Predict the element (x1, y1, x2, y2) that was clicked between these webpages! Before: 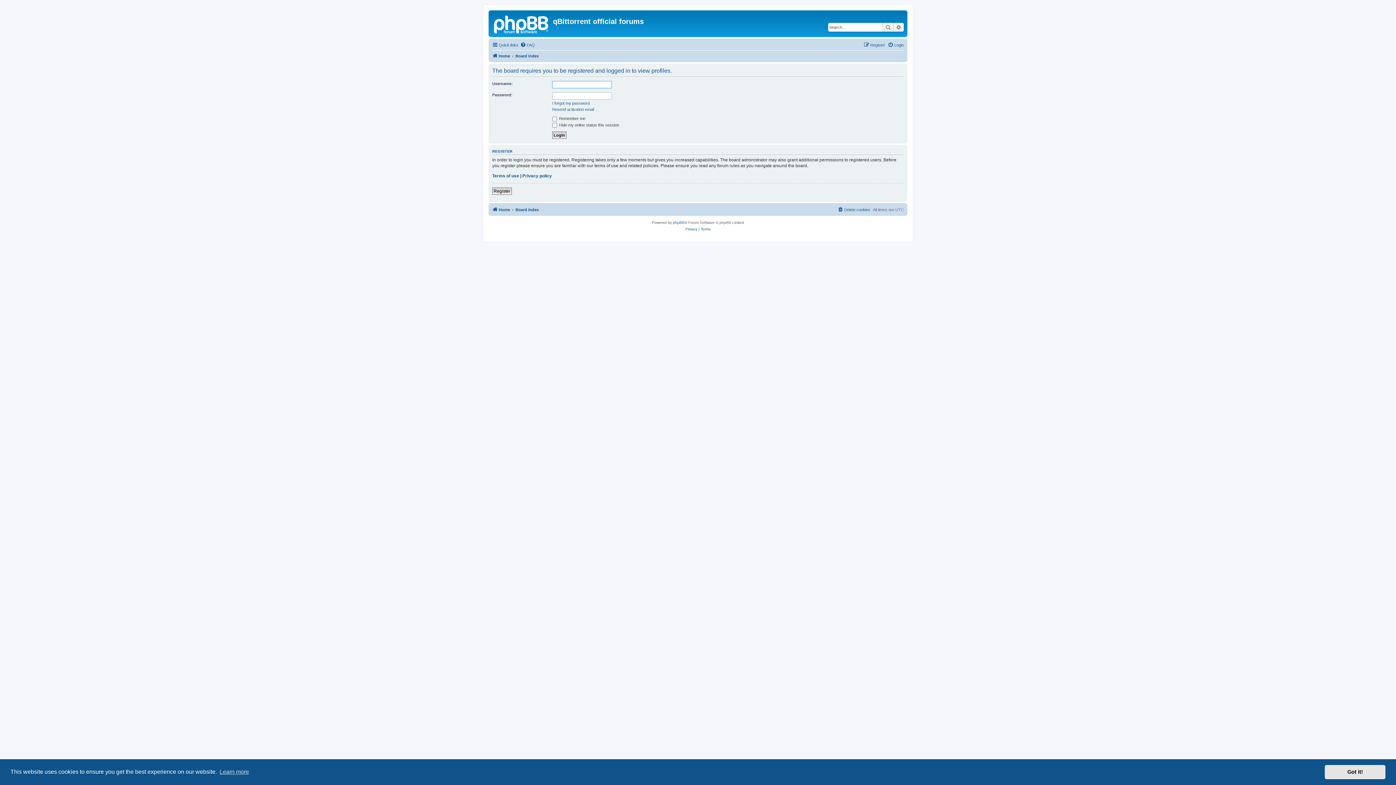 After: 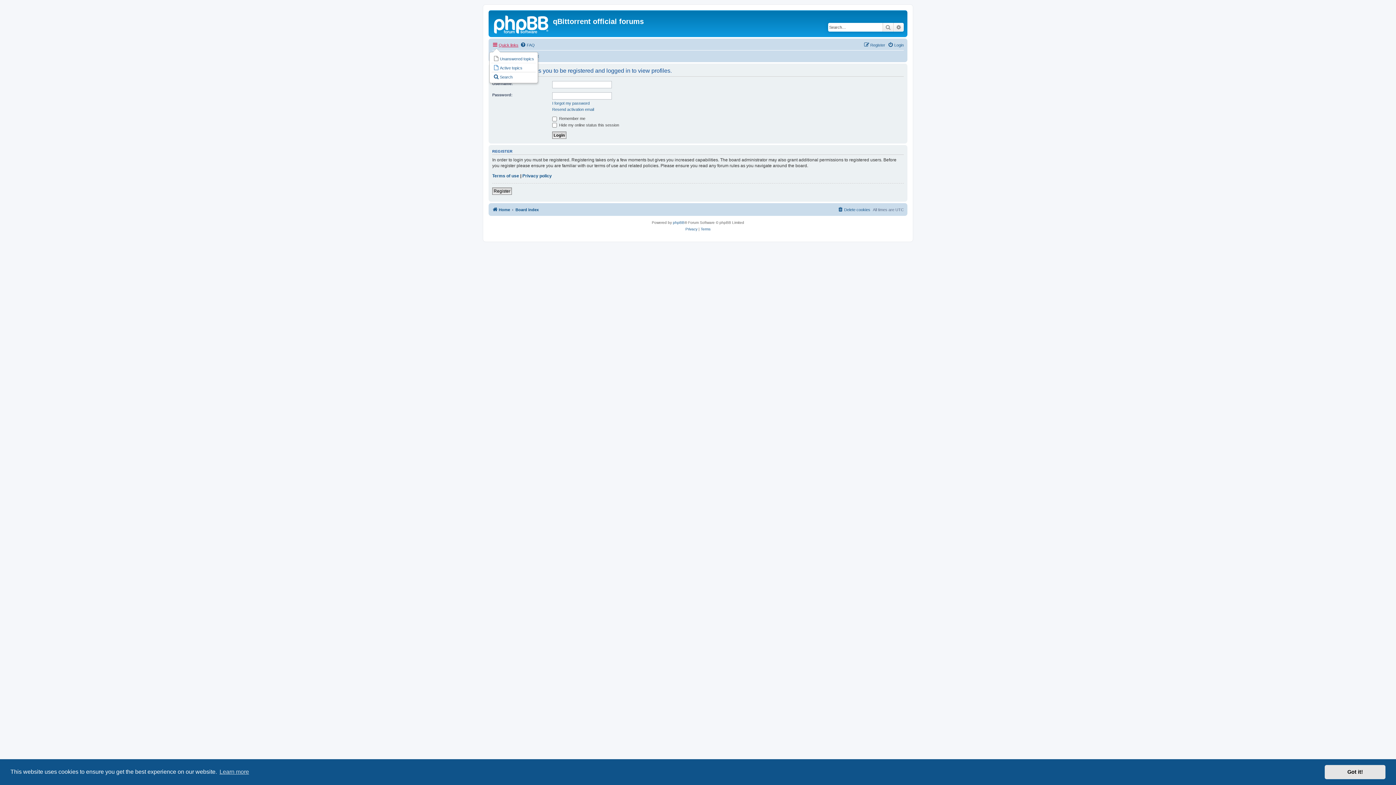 Action: bbox: (492, 40, 518, 49) label: Quick links